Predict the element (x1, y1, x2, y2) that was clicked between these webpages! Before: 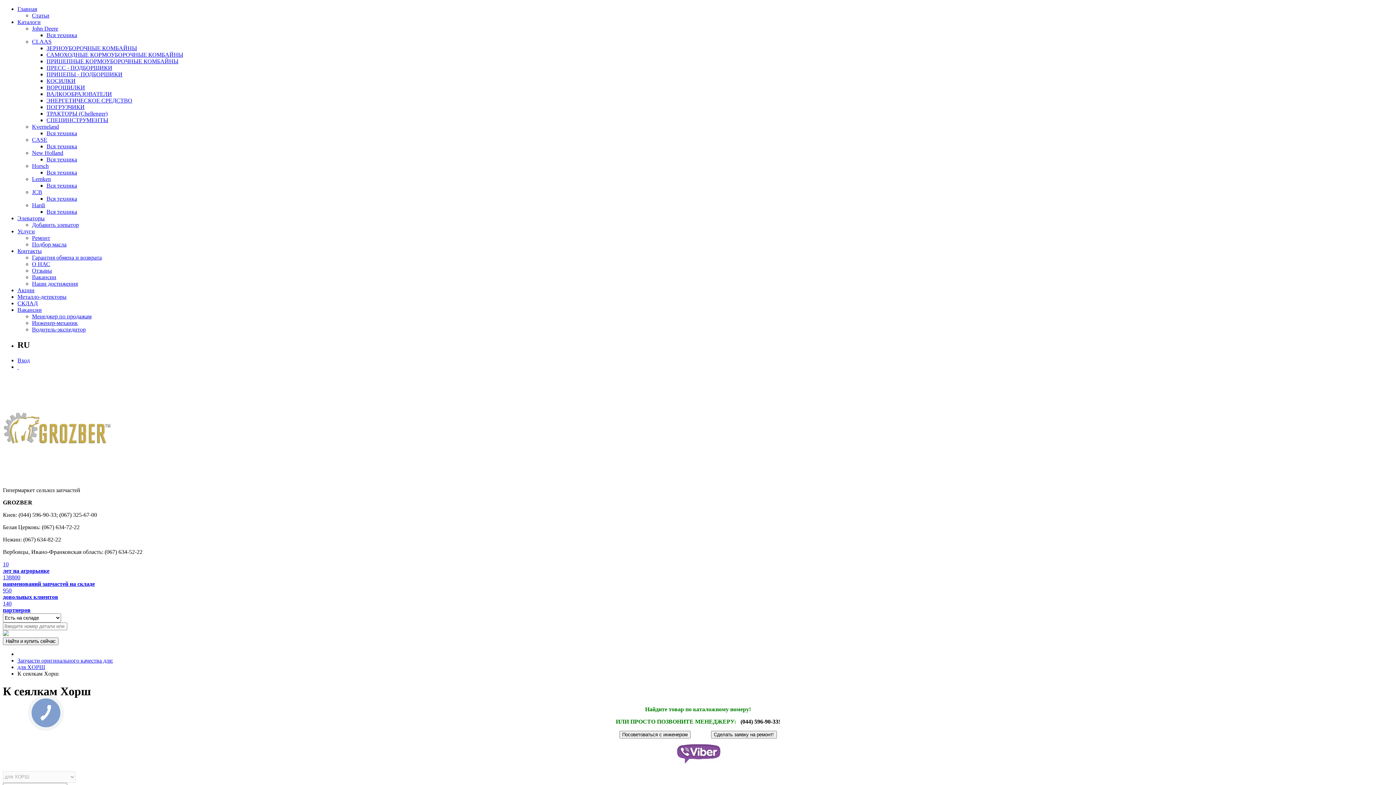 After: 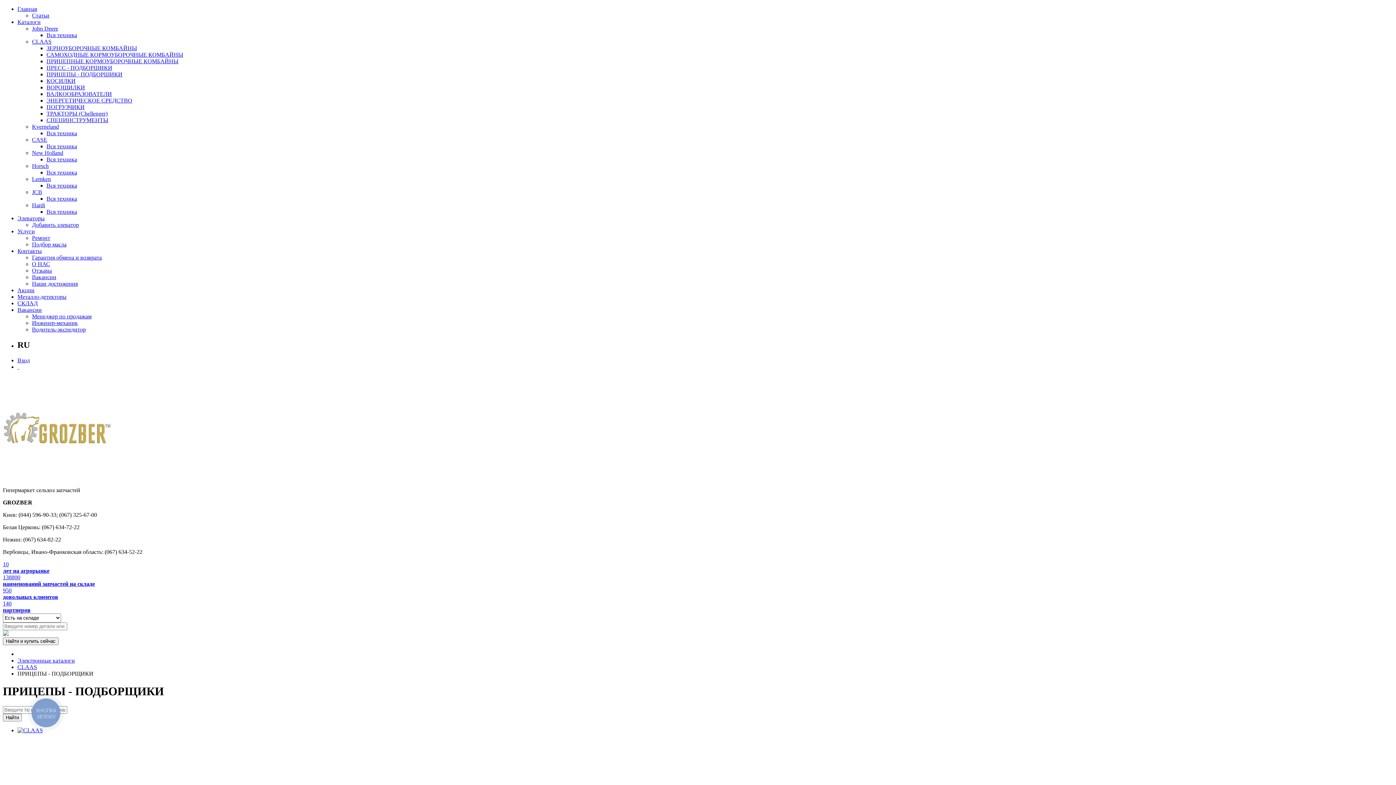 Action: label: ПРИЦЕПЫ - ПОДБОРЩИКИ bbox: (46, 71, 122, 77)